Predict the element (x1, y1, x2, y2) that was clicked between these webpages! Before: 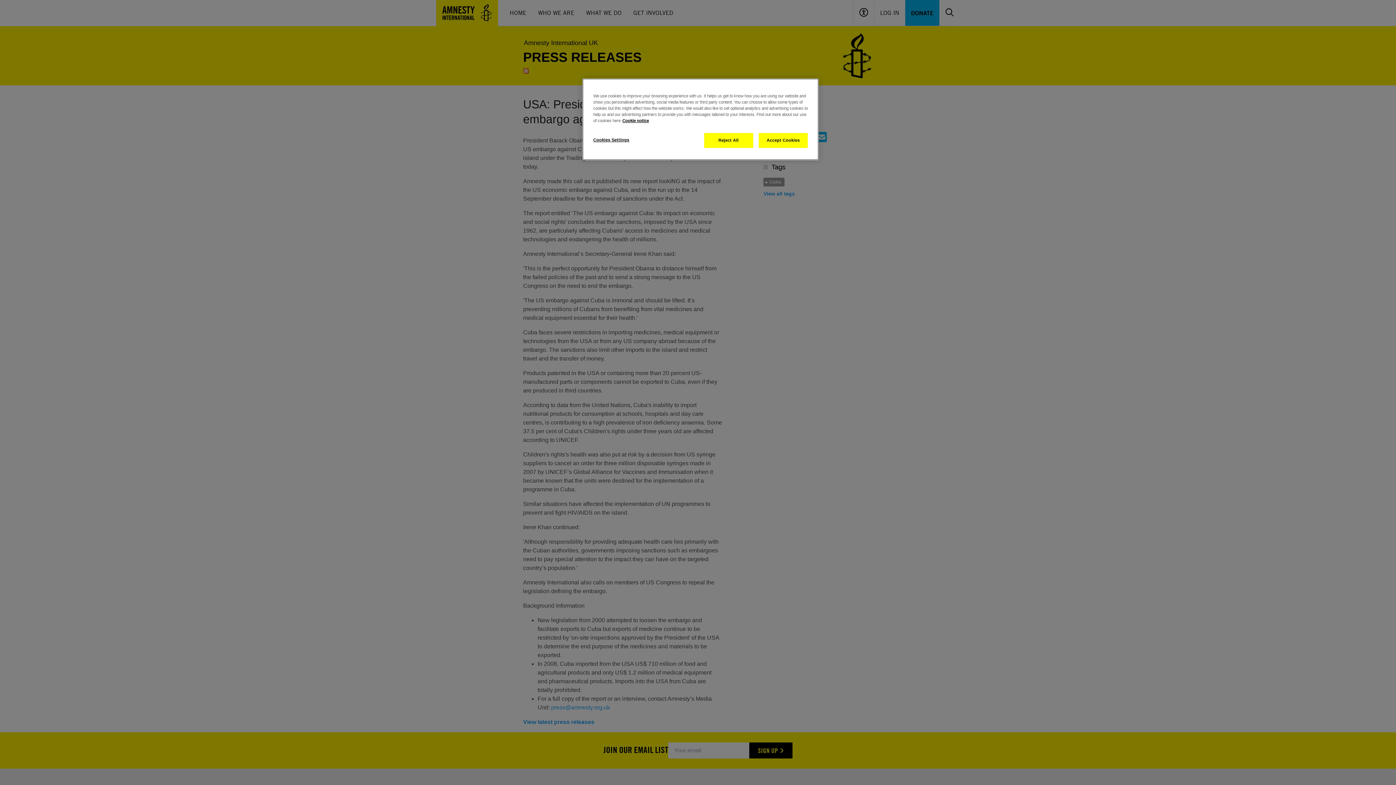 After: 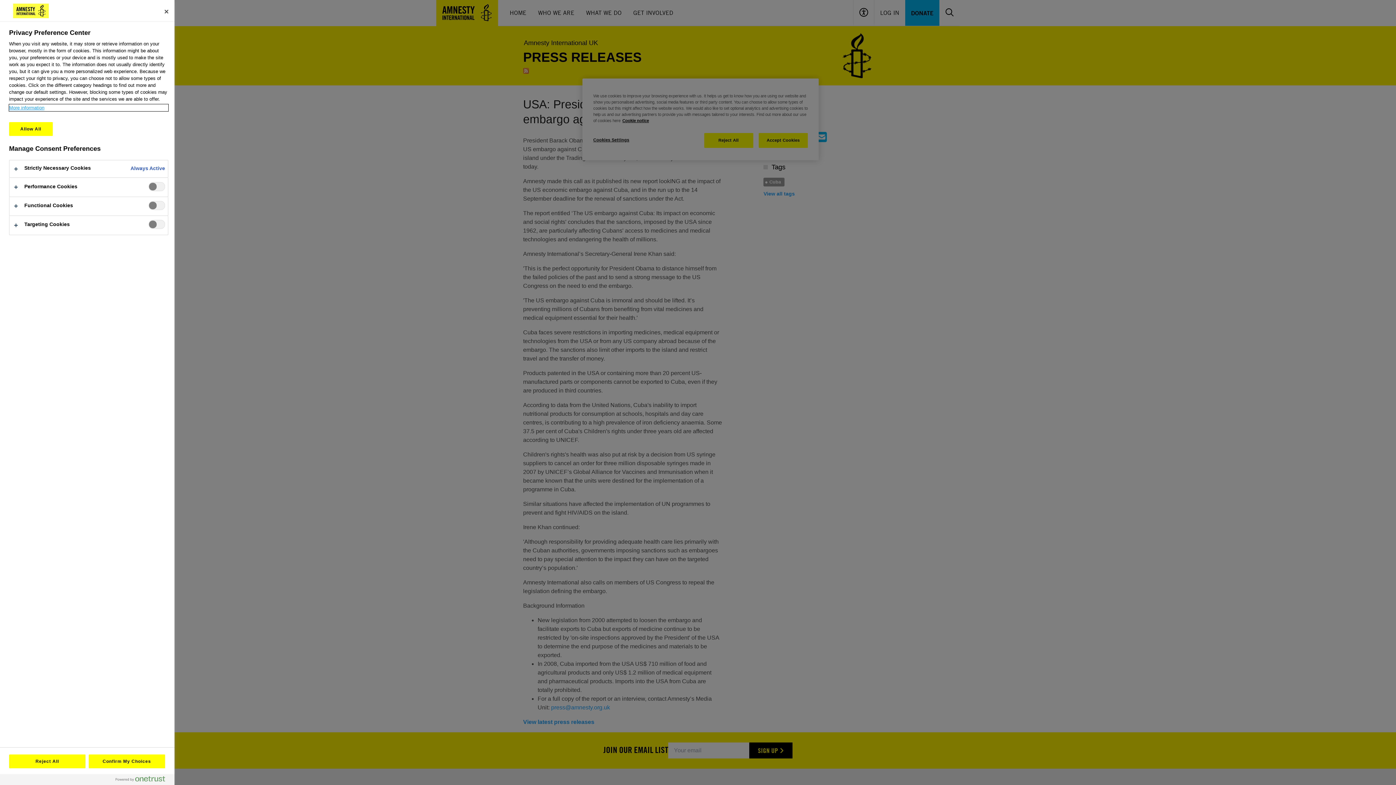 Action: label: Cookies Settings bbox: (593, 133, 642, 147)